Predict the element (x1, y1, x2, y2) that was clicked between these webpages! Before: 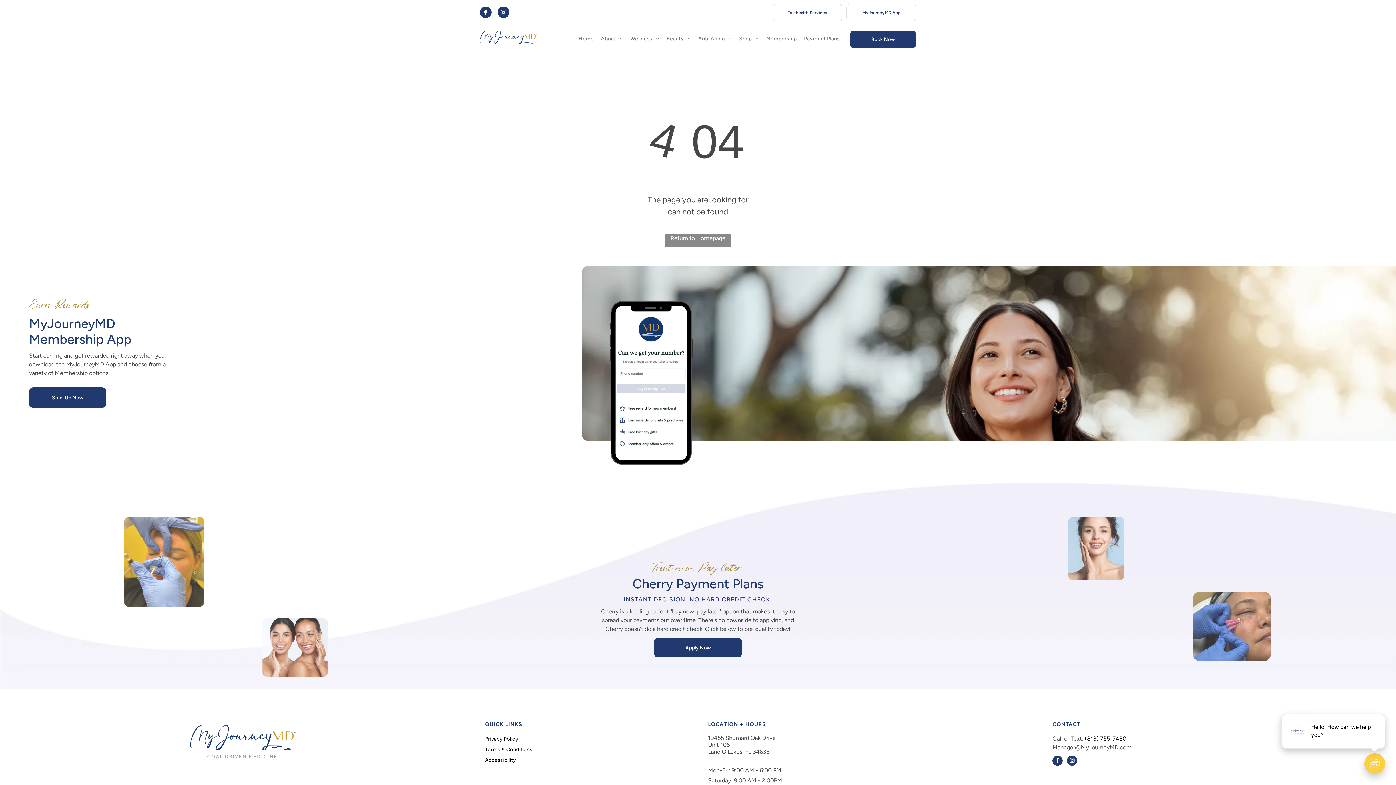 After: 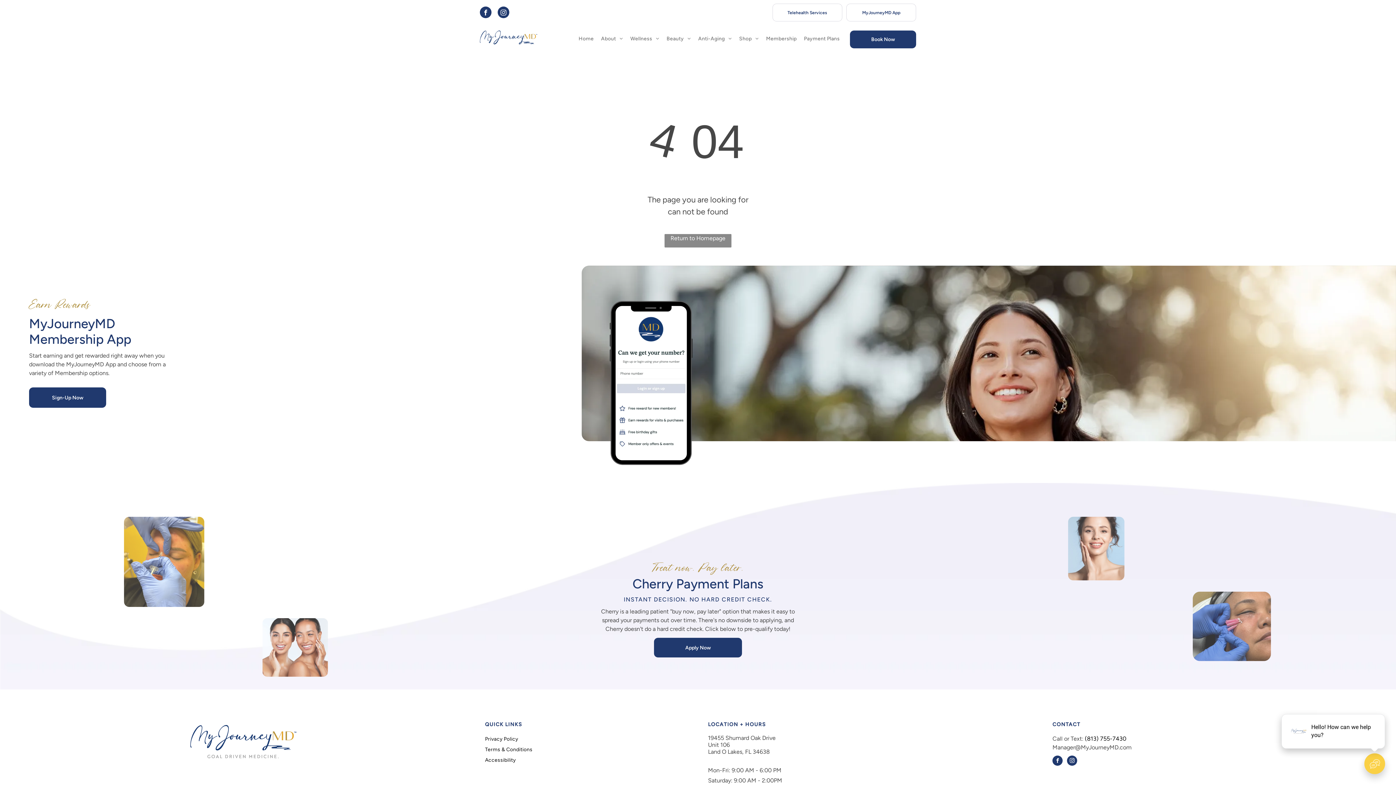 Action: bbox: (1085, 735, 1126, 742) label: (813) 755-7430